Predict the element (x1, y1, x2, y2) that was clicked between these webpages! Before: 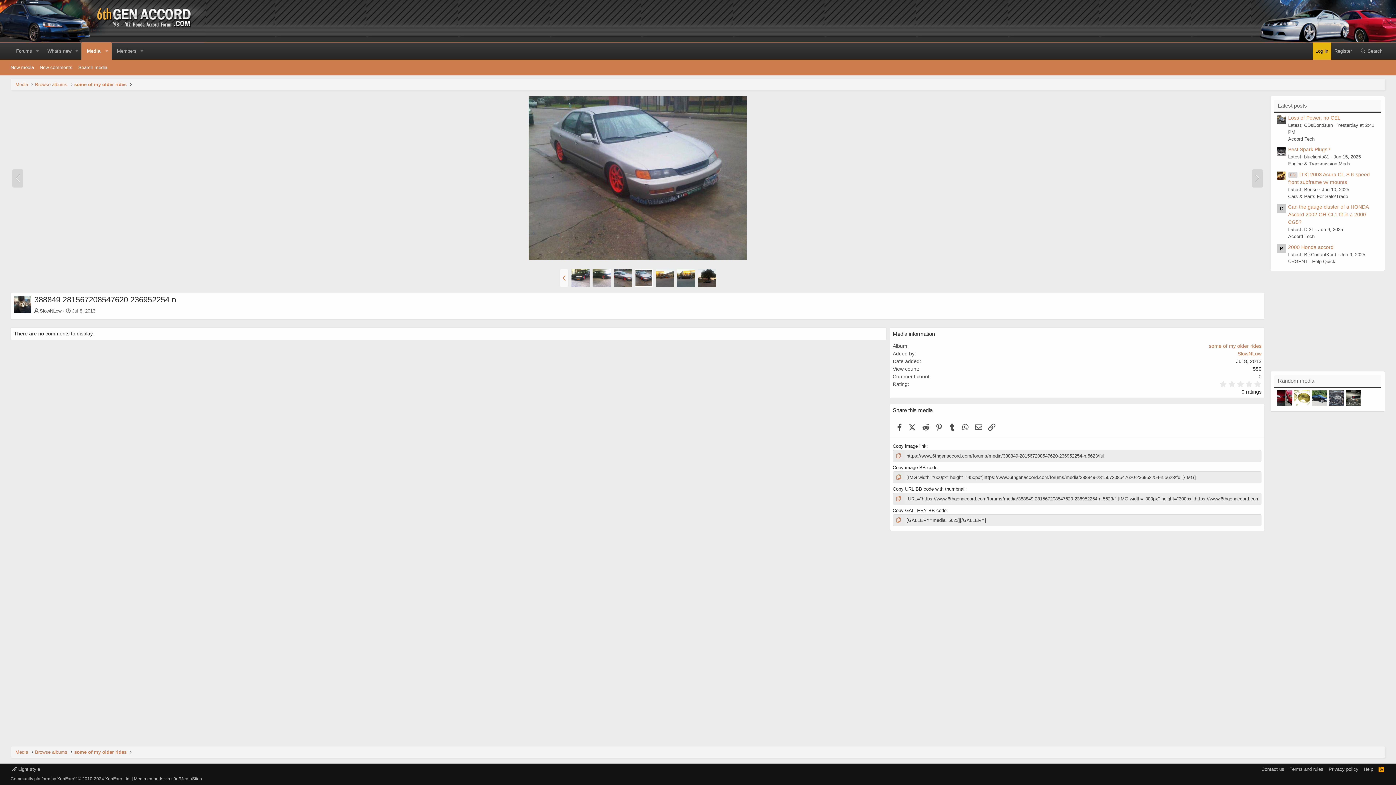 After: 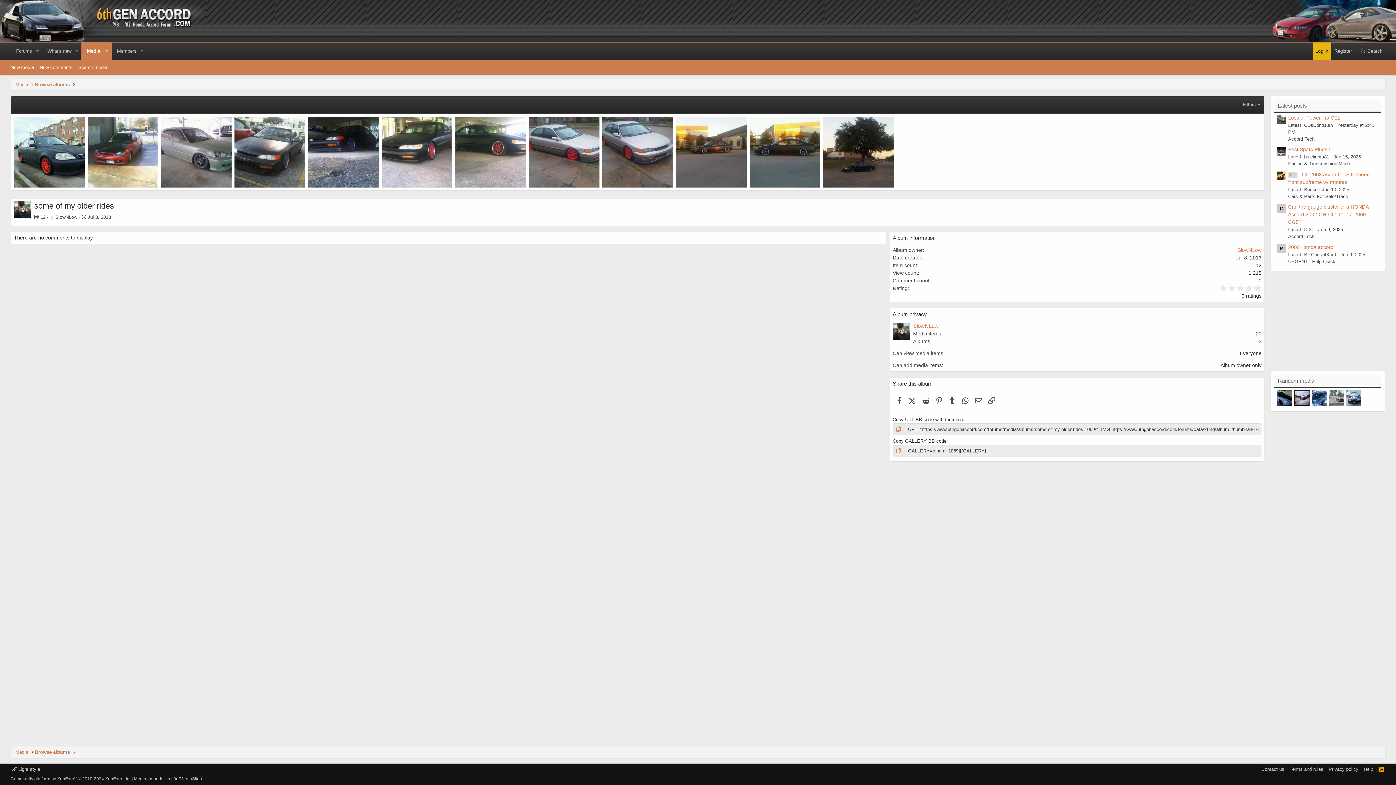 Action: label: some of my older rides bbox: (1209, 343, 1261, 349)